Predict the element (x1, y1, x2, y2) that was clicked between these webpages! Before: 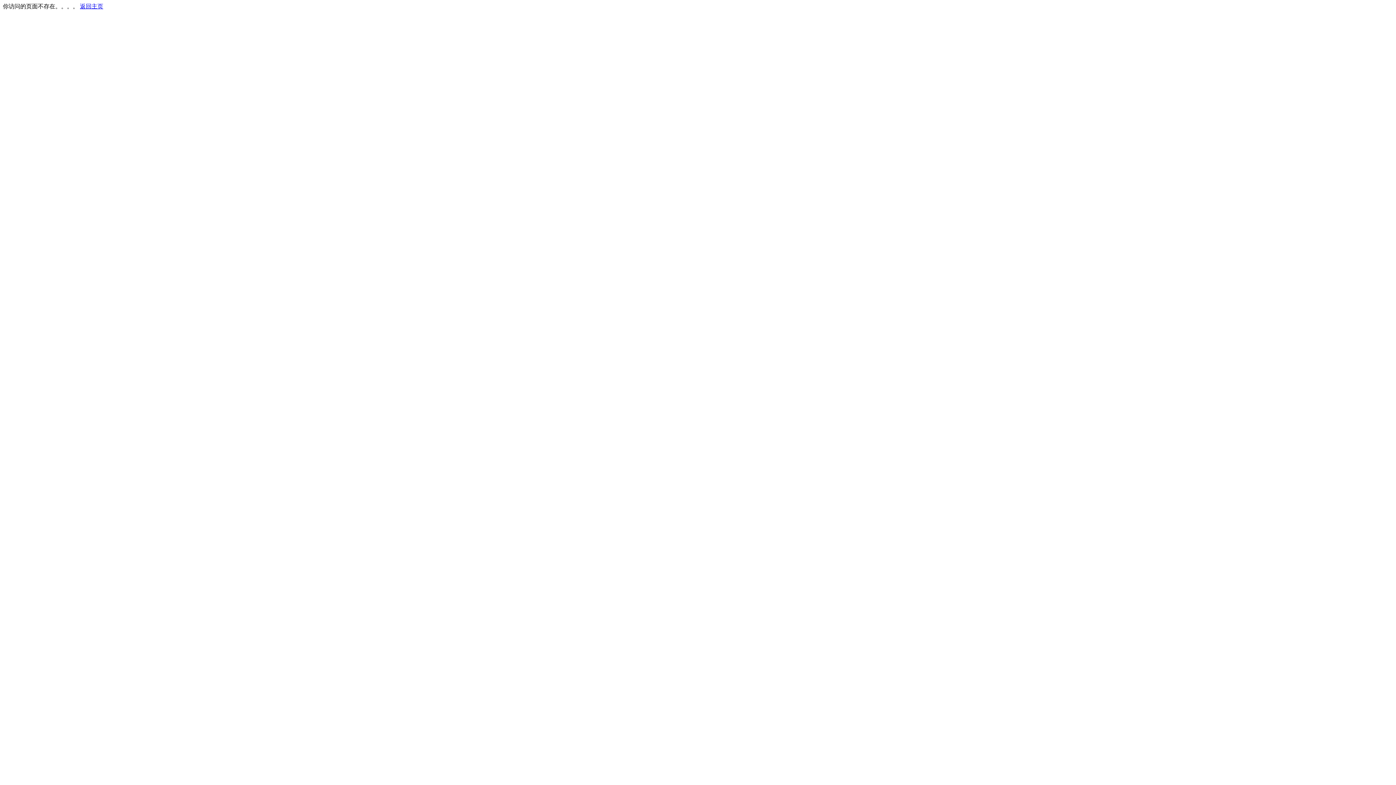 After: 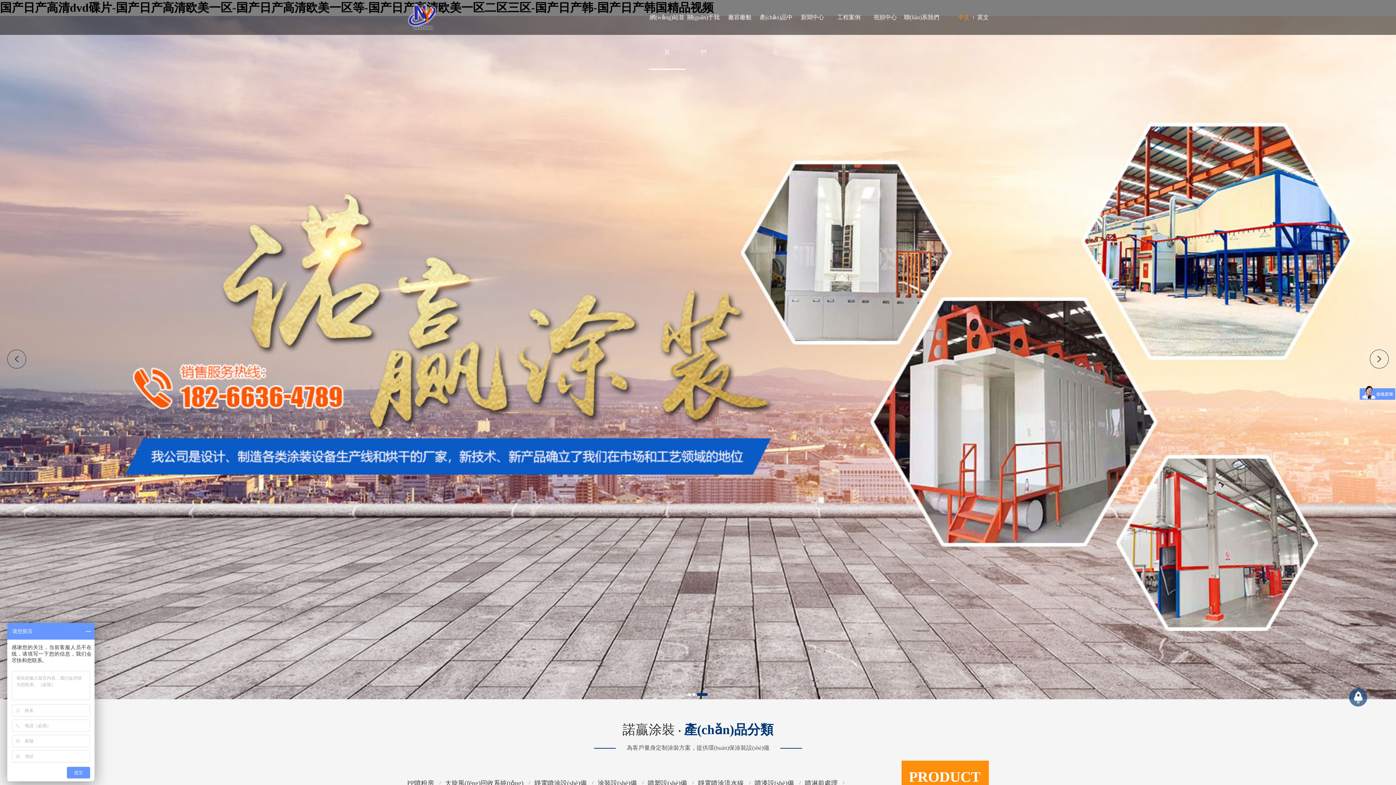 Action: bbox: (80, 3, 103, 9) label: 返回主页